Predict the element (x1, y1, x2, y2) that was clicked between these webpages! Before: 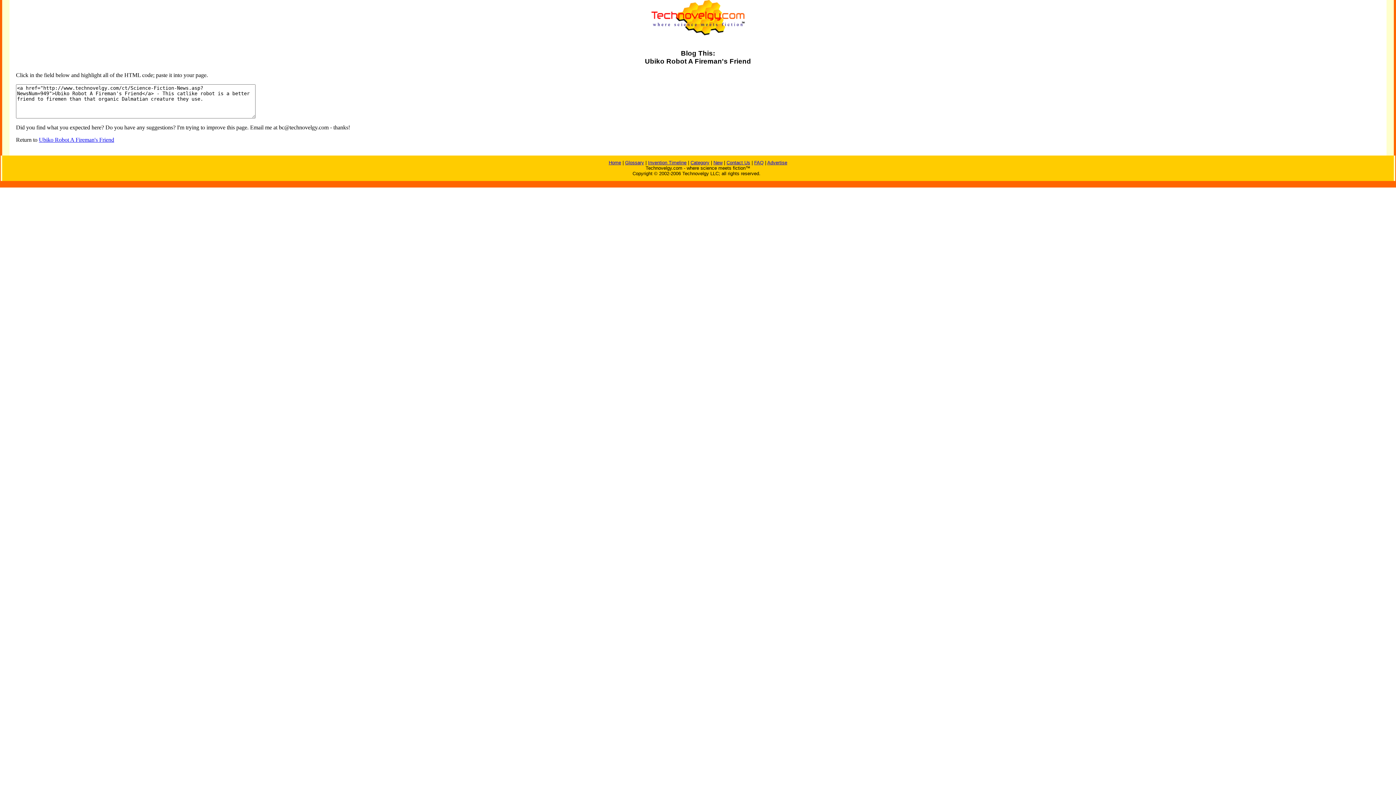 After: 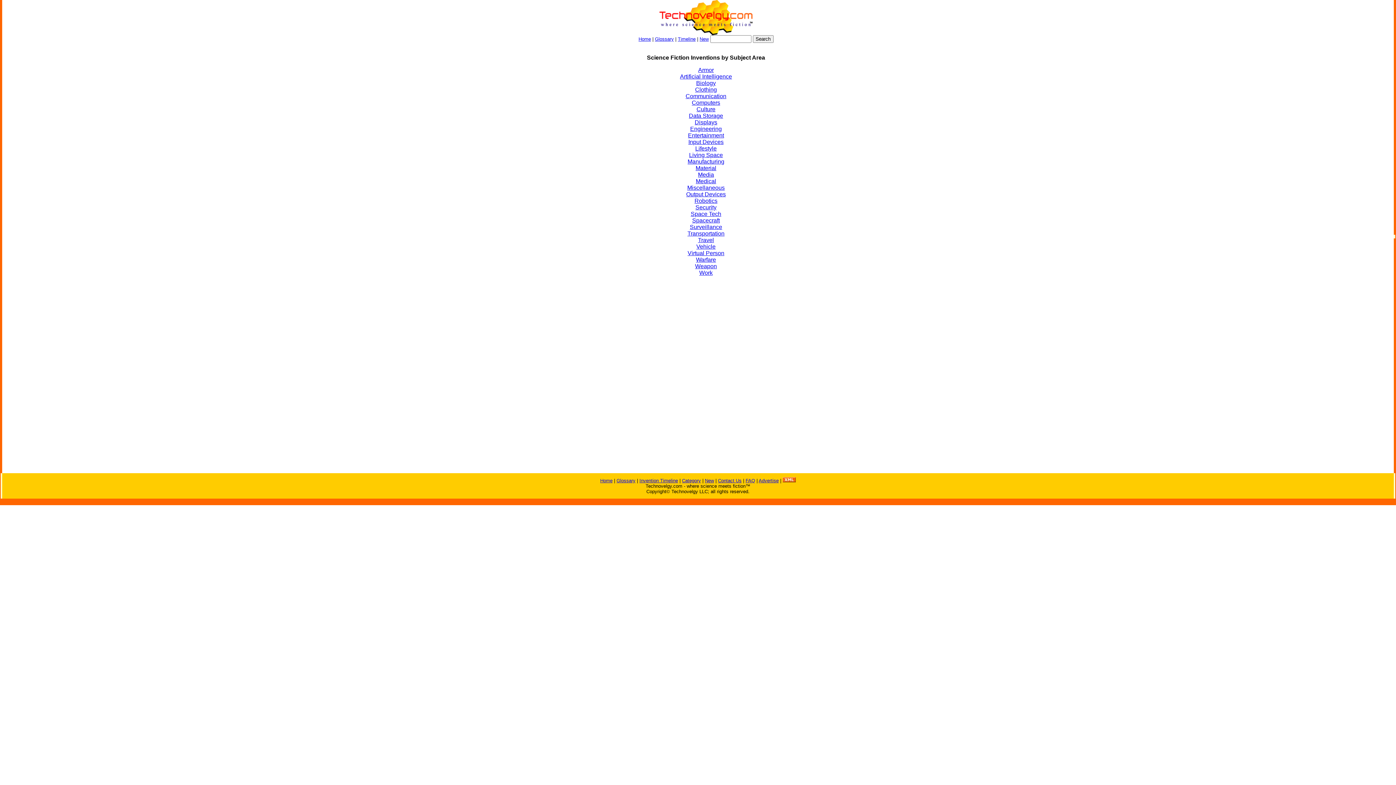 Action: label: Category bbox: (690, 160, 709, 165)